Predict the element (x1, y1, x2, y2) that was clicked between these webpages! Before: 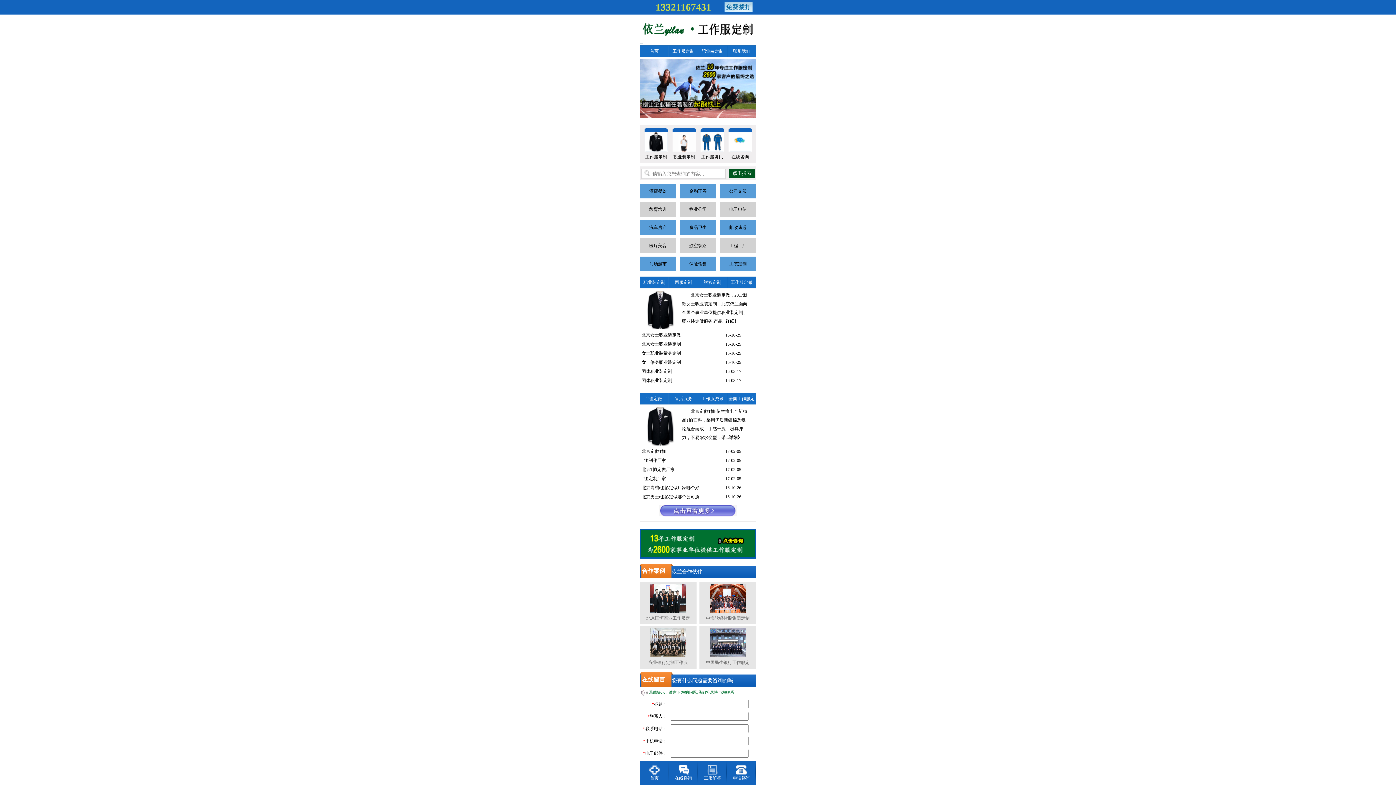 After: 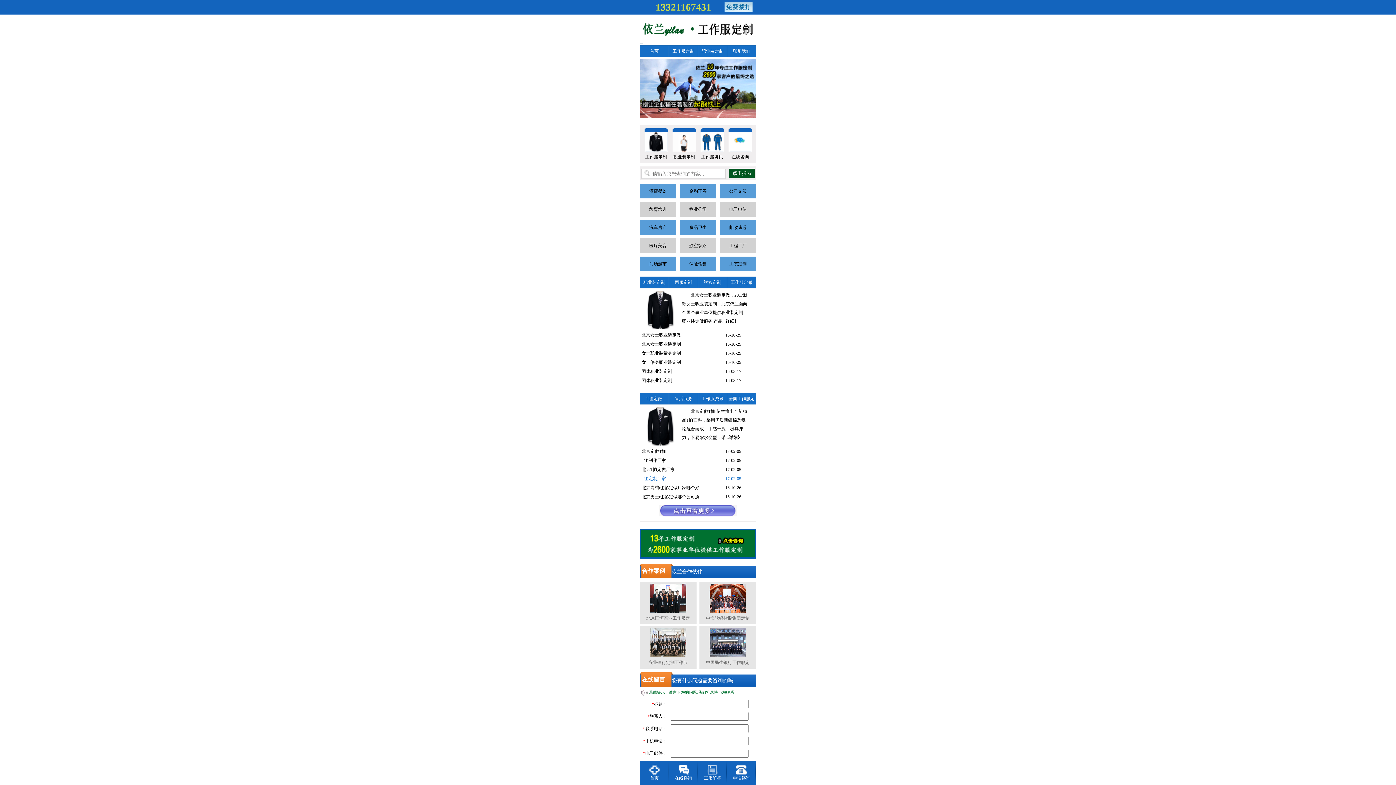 Action: bbox: (641, 476, 666, 481) label: T恤定制厂家